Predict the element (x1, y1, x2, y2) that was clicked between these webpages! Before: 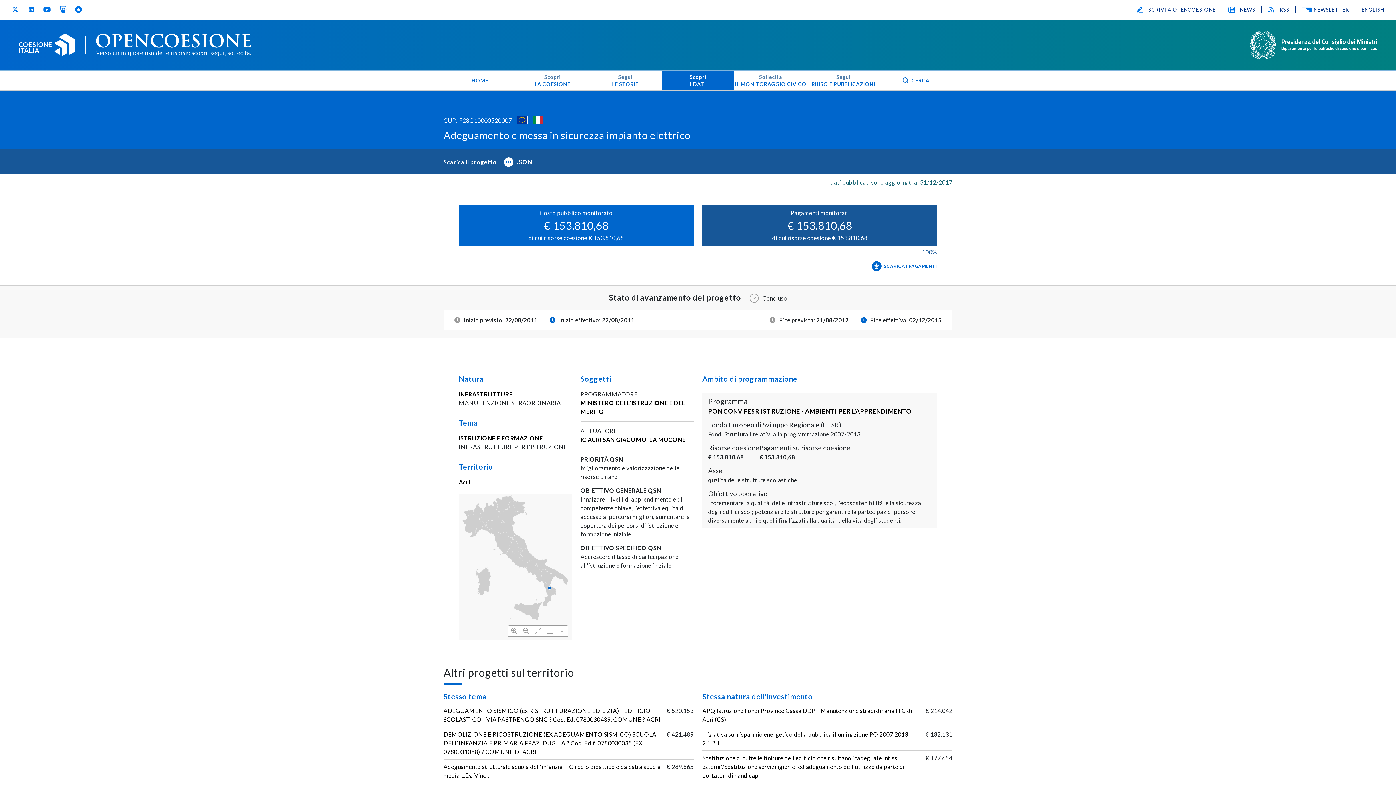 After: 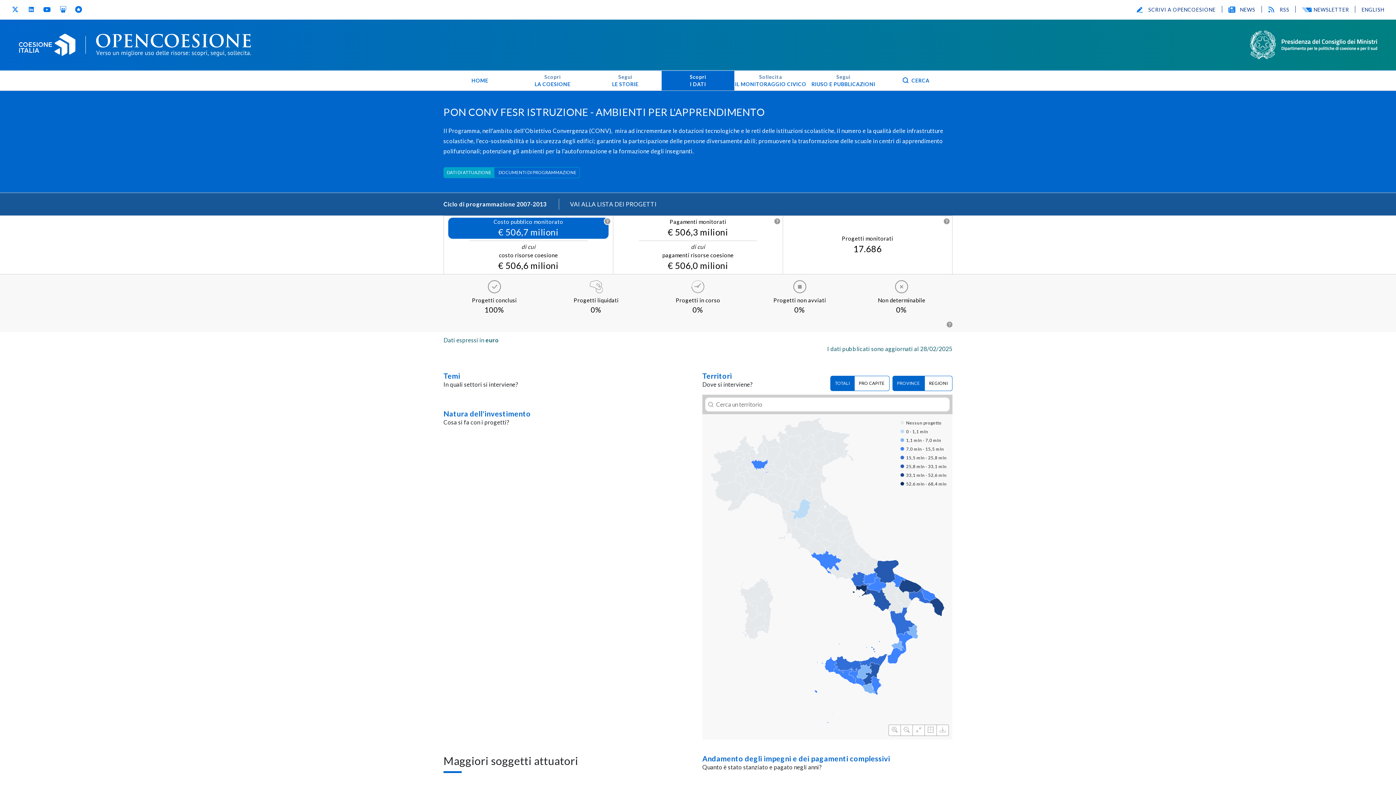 Action: label: PON CONV FESR ISTRUZIONE - AMBIENTI PER L'APPRENDIMENTO bbox: (708, 407, 911, 415)